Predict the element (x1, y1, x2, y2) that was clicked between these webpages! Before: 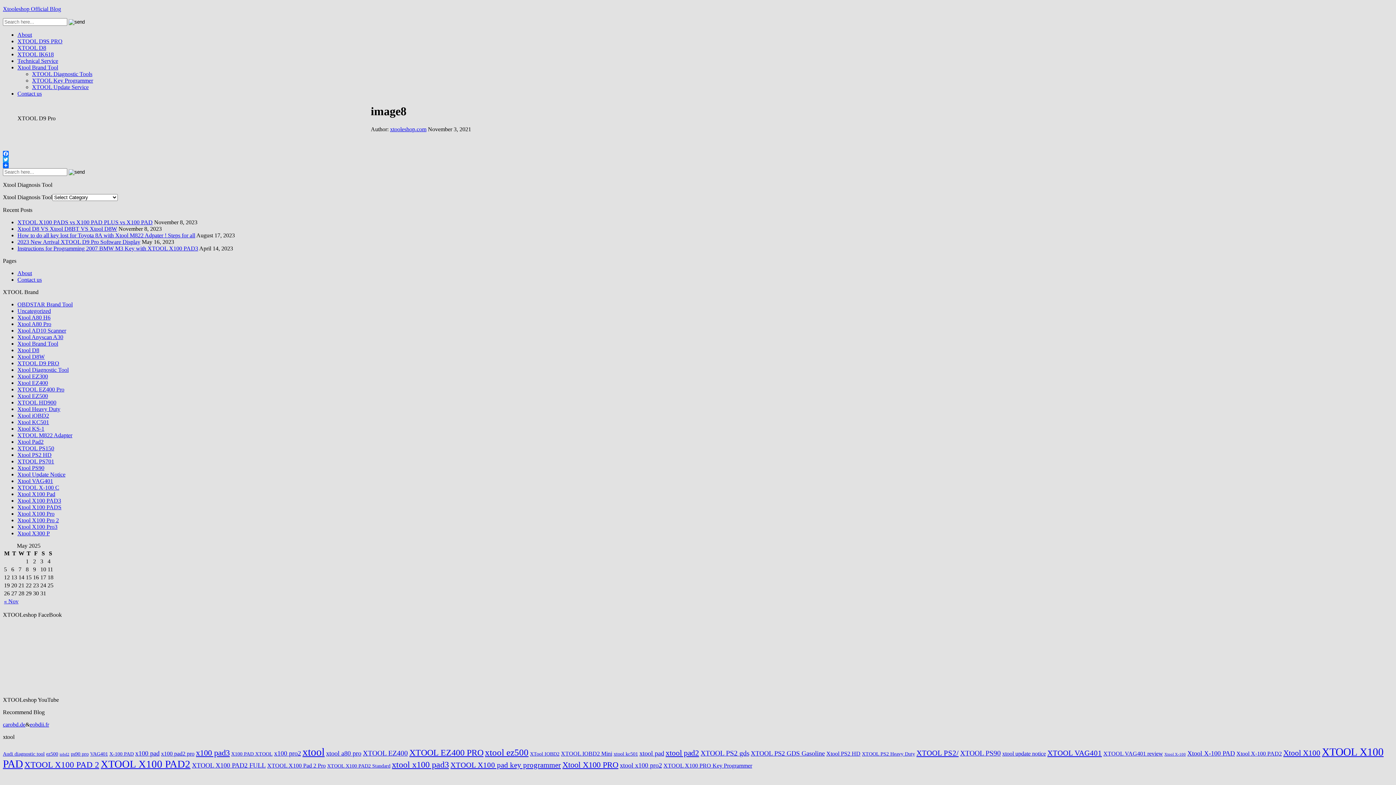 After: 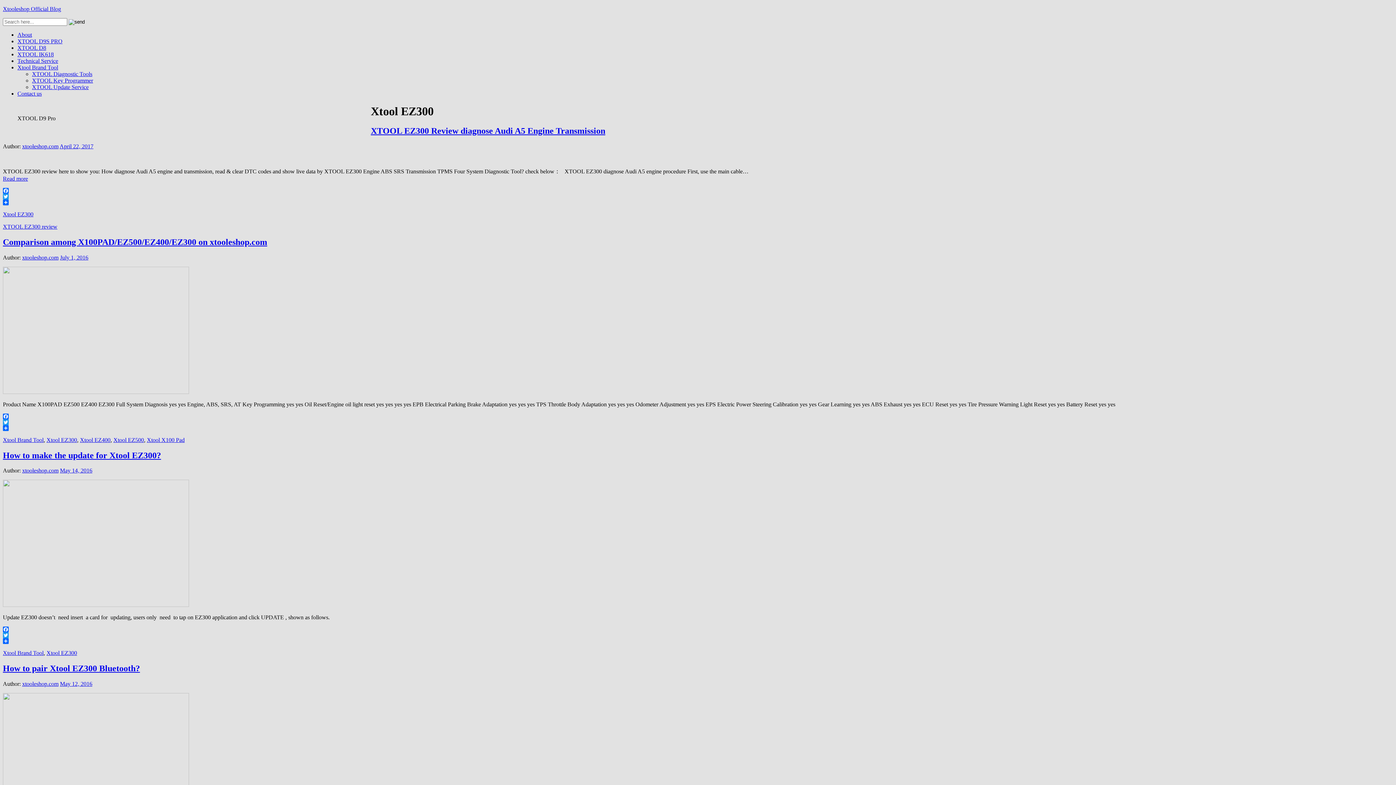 Action: label: Xtool EZ300 bbox: (17, 373, 48, 379)